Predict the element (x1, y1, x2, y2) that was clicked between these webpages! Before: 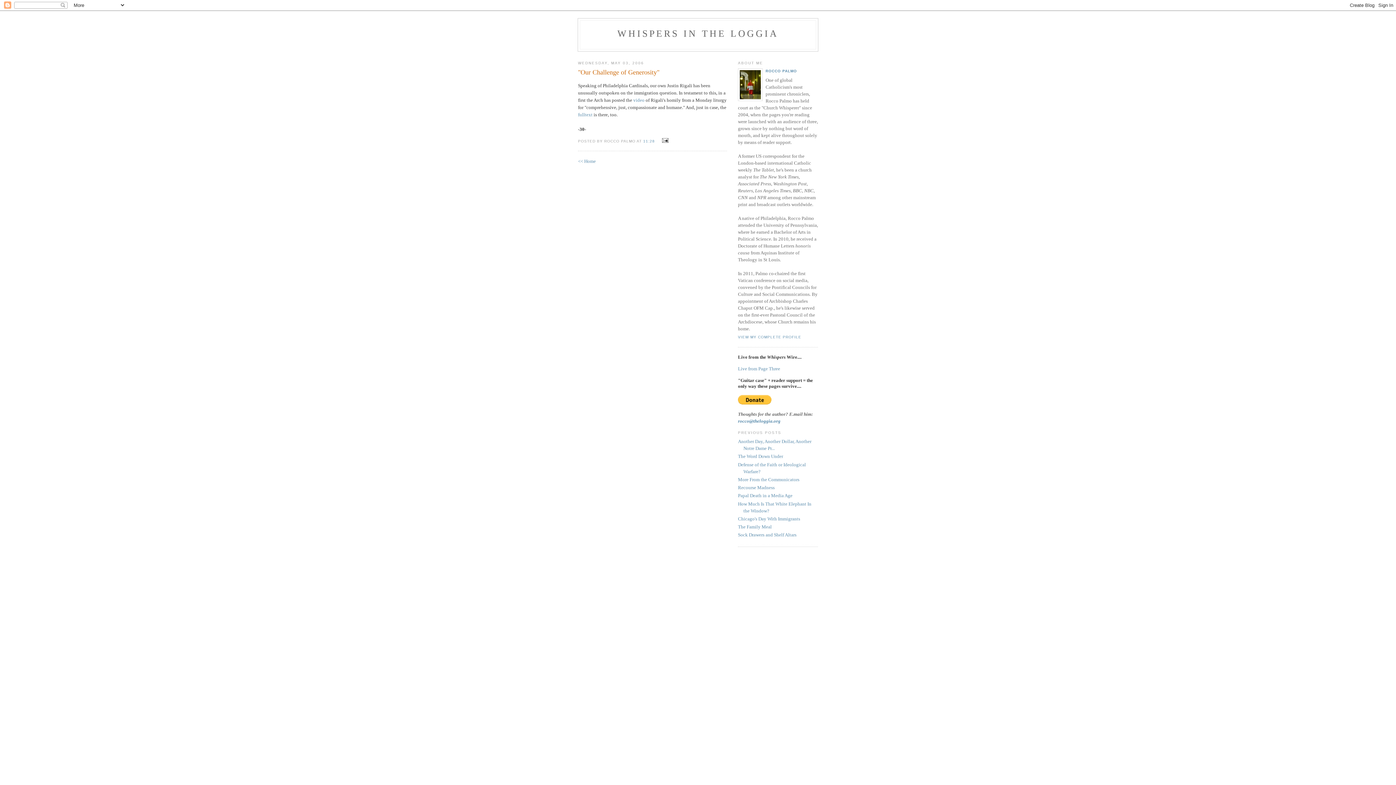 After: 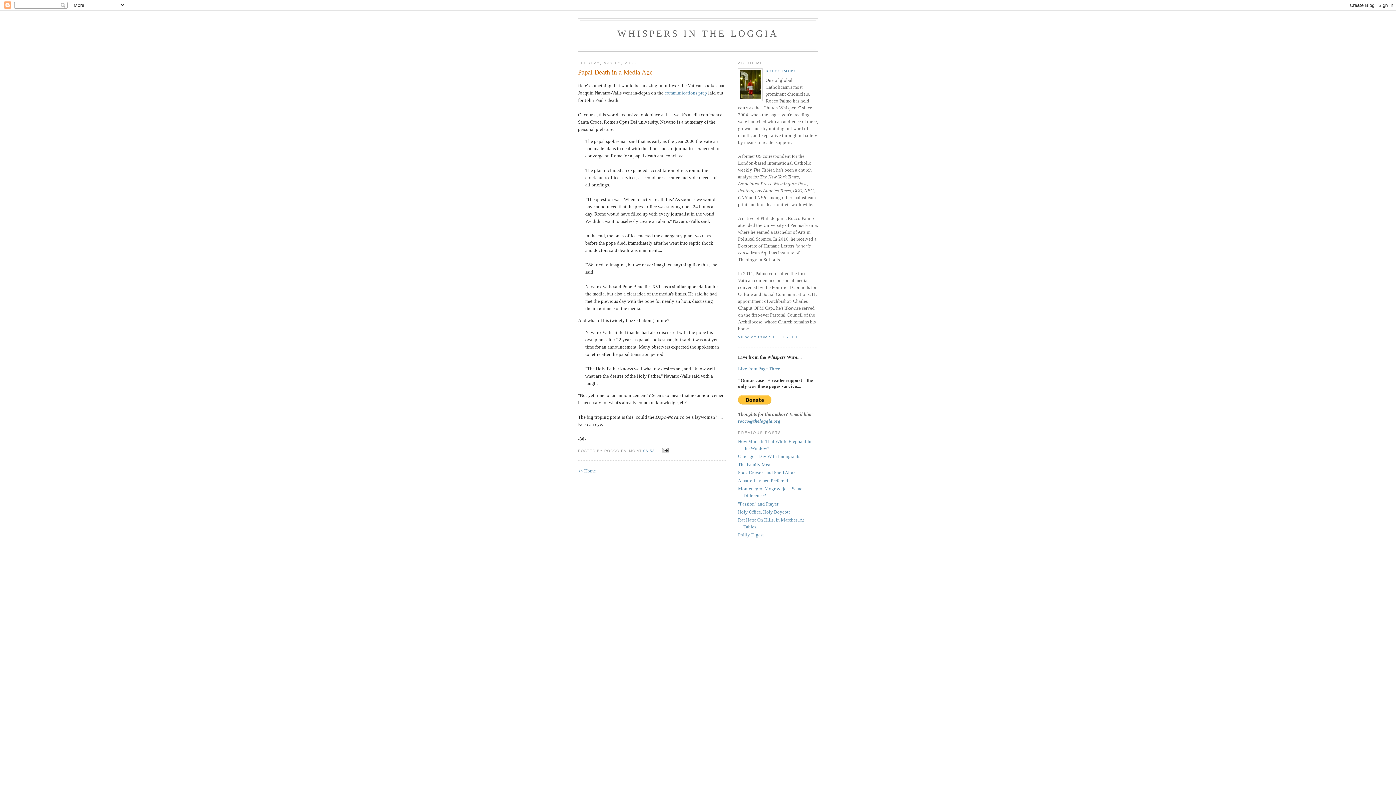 Action: label: Papal Death in a Media Age bbox: (738, 493, 792, 498)